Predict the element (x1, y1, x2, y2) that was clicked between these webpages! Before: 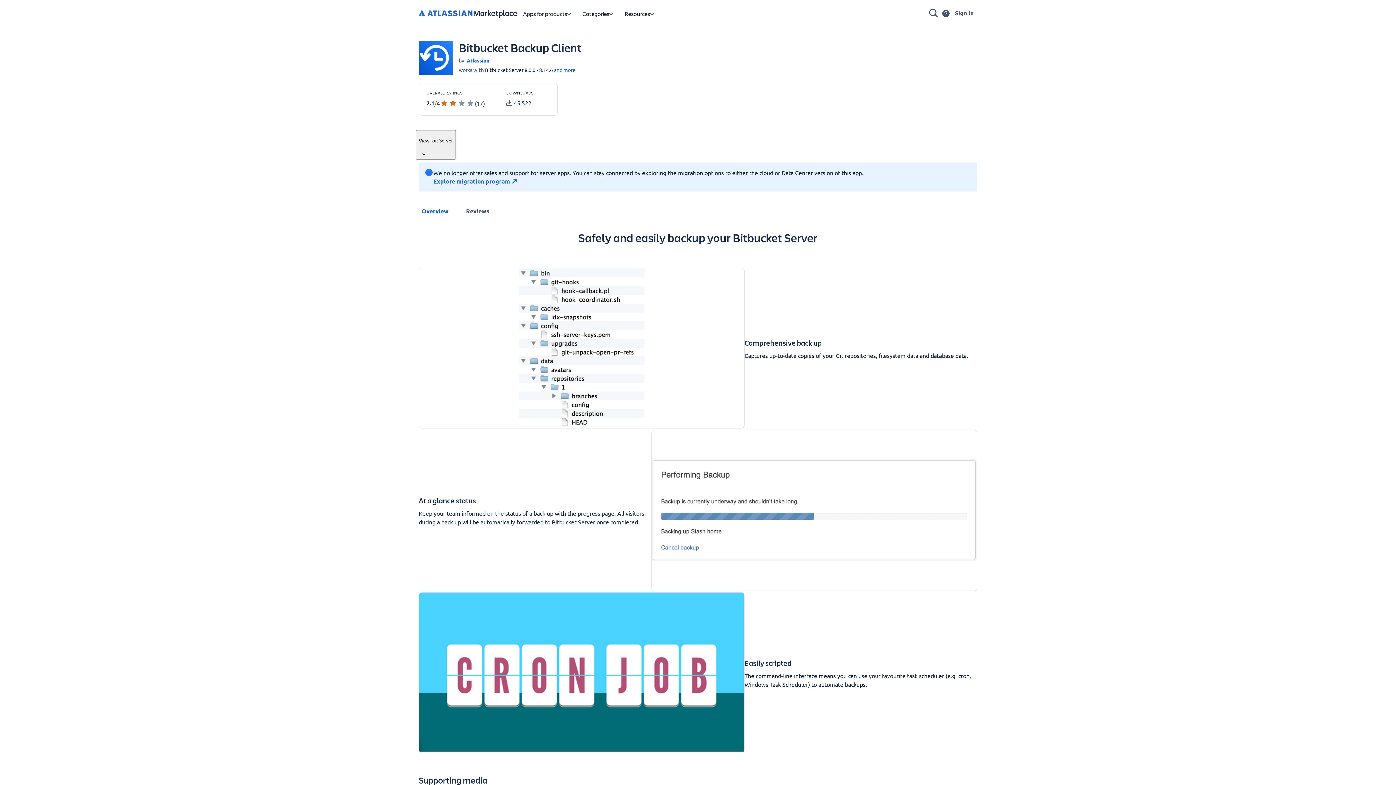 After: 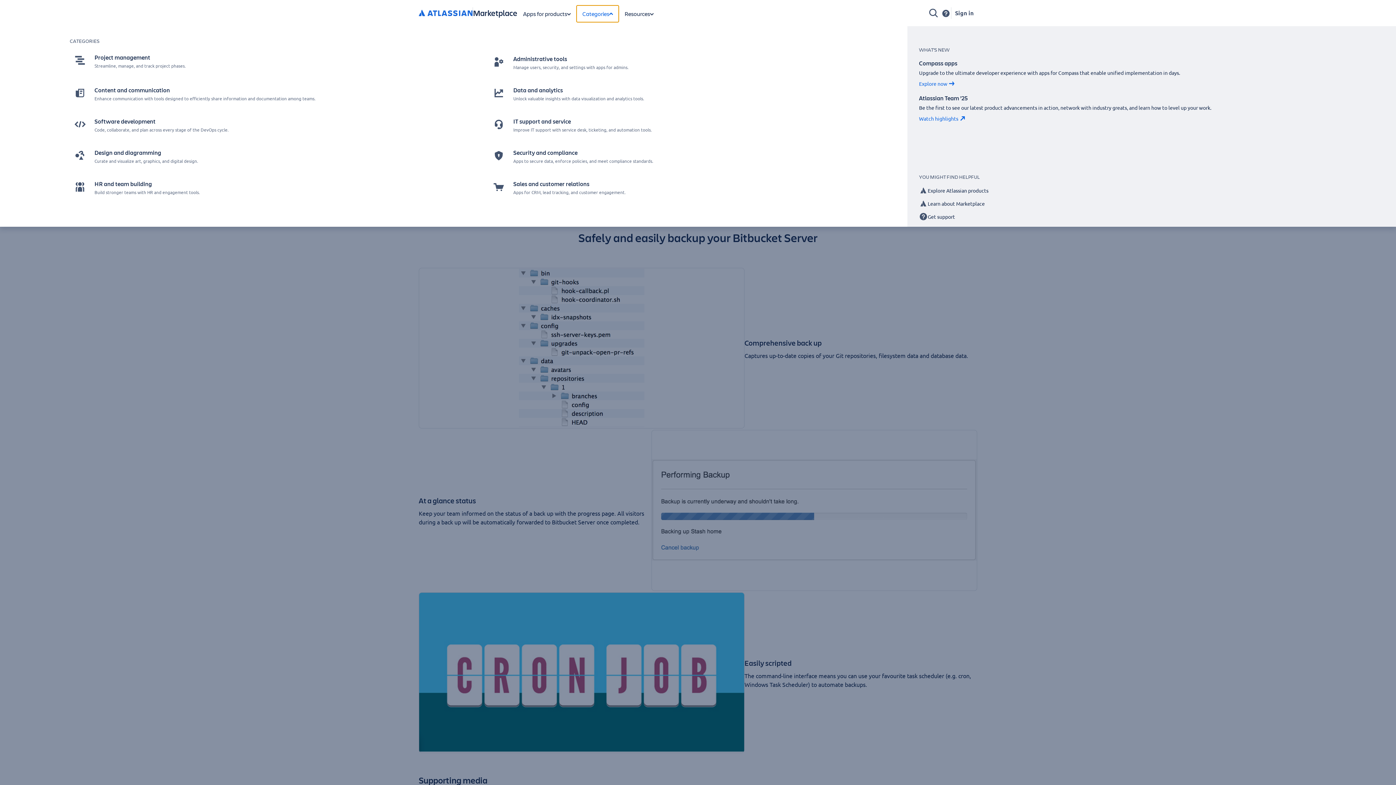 Action: bbox: (576, 5, 618, 22) label: App categories